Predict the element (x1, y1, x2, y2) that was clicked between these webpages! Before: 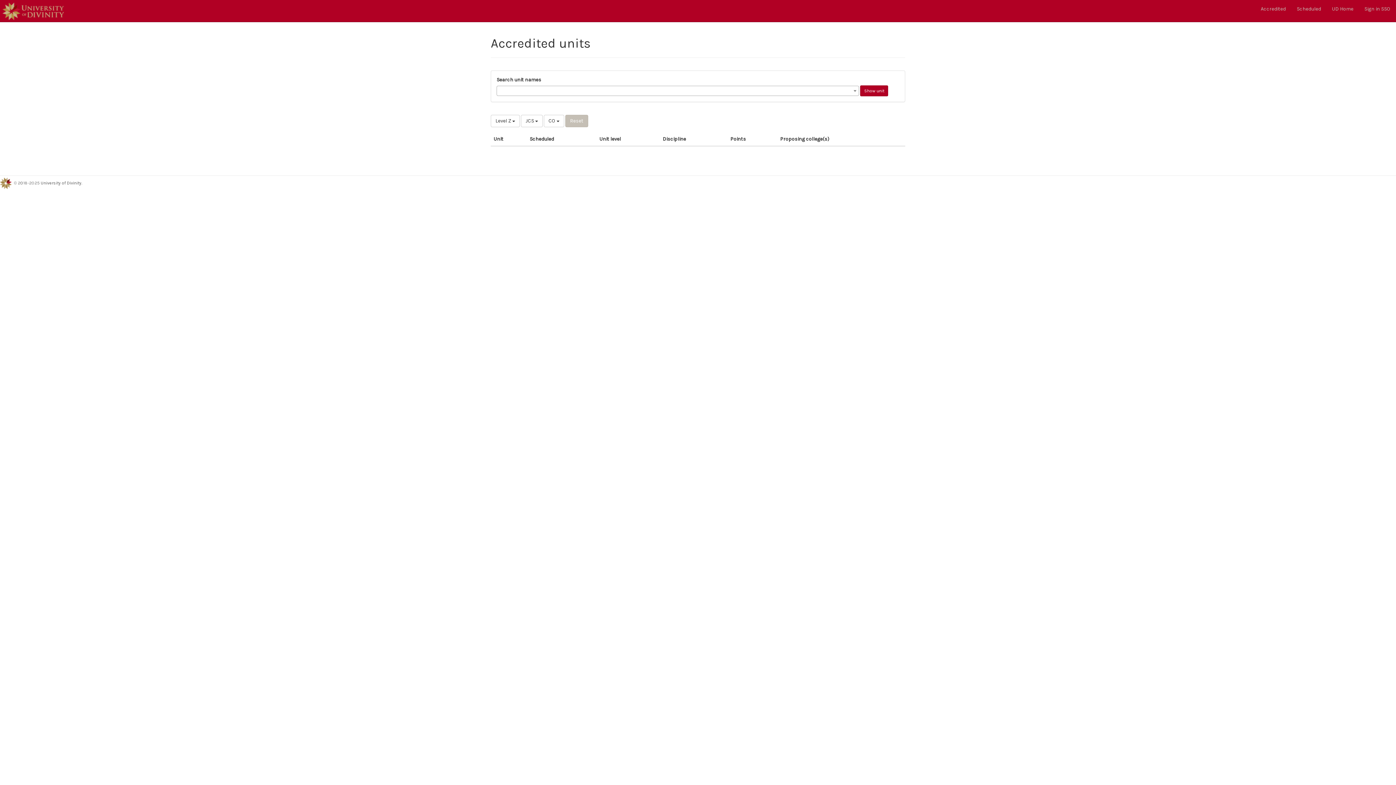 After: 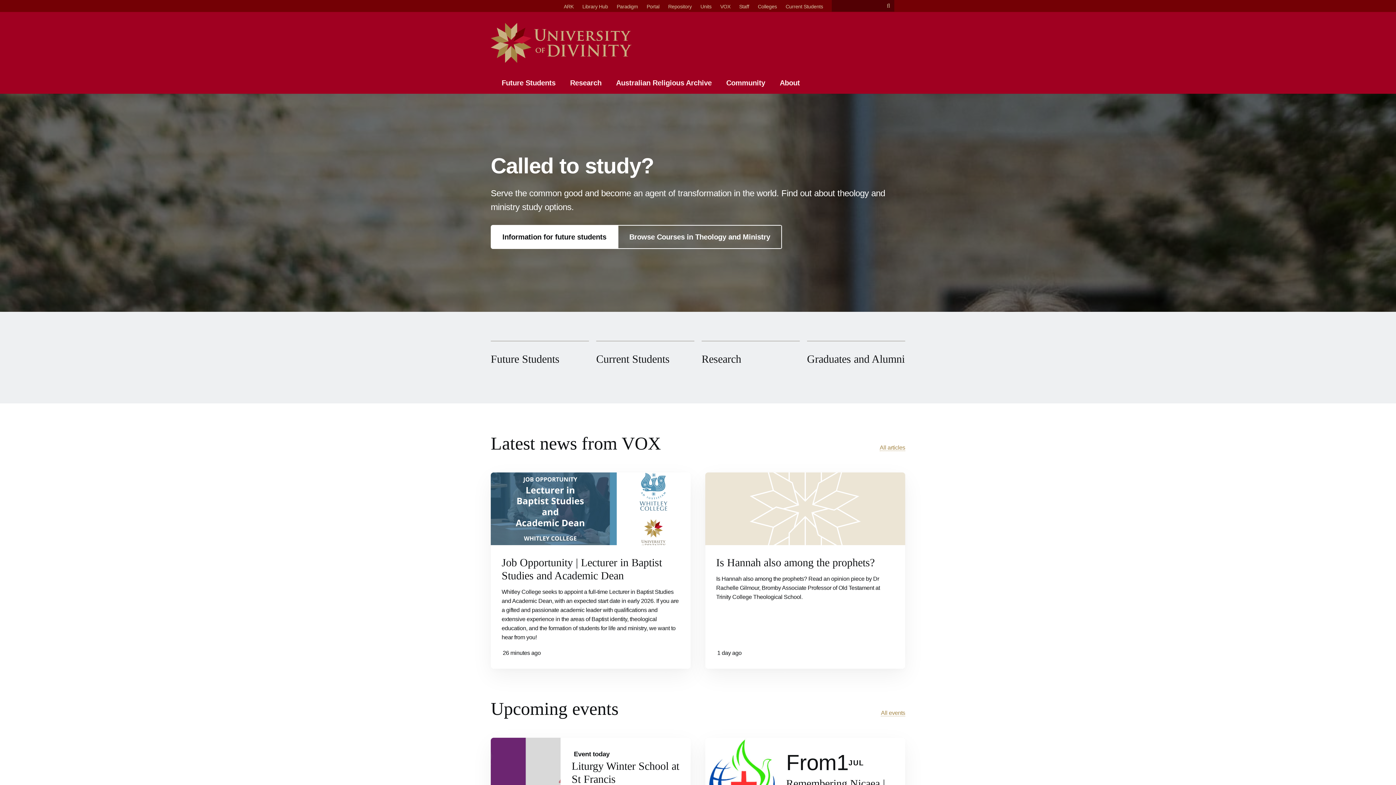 Action: label: University of Divinity bbox: (40, 180, 81, 185)